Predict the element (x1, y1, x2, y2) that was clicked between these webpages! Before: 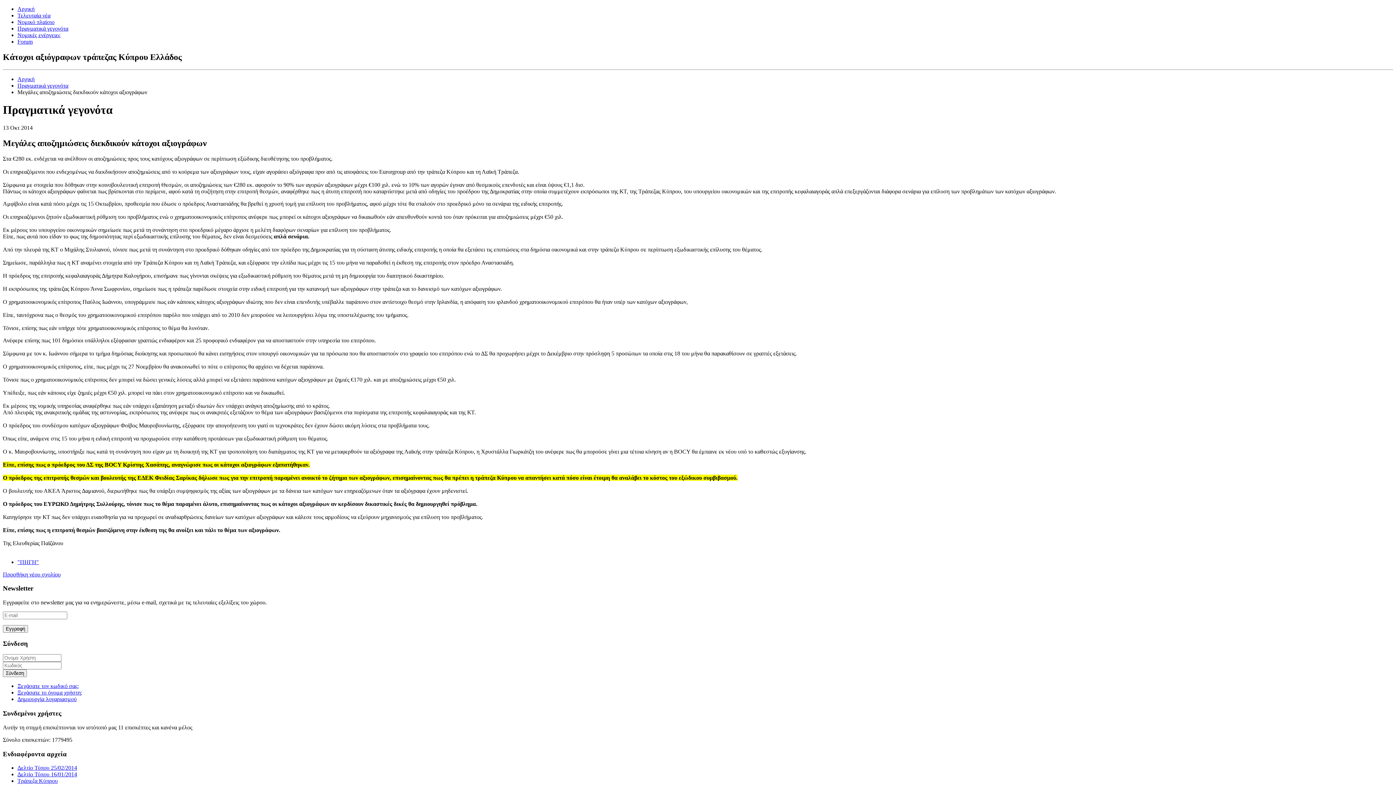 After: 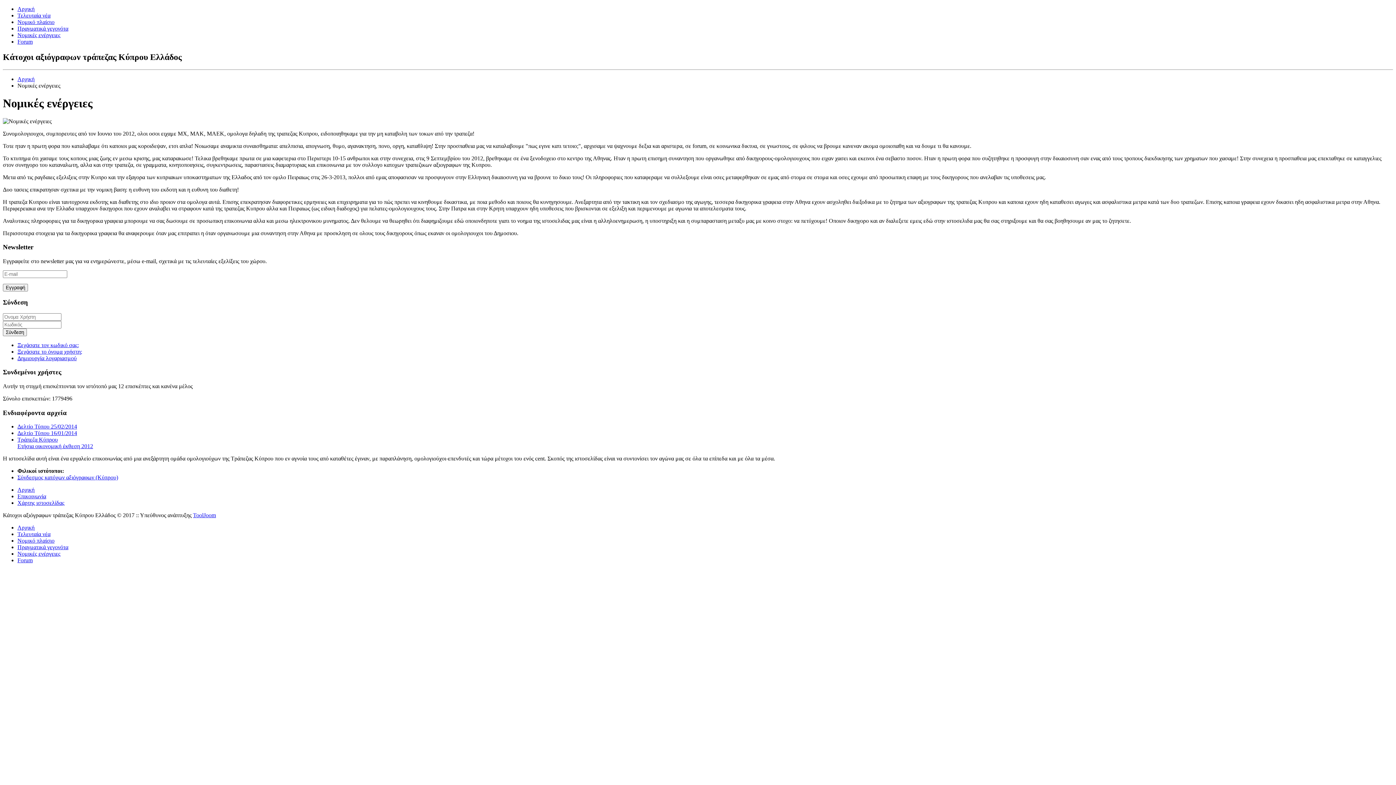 Action: bbox: (17, 32, 60, 38) label: Νομικές ενέργειες